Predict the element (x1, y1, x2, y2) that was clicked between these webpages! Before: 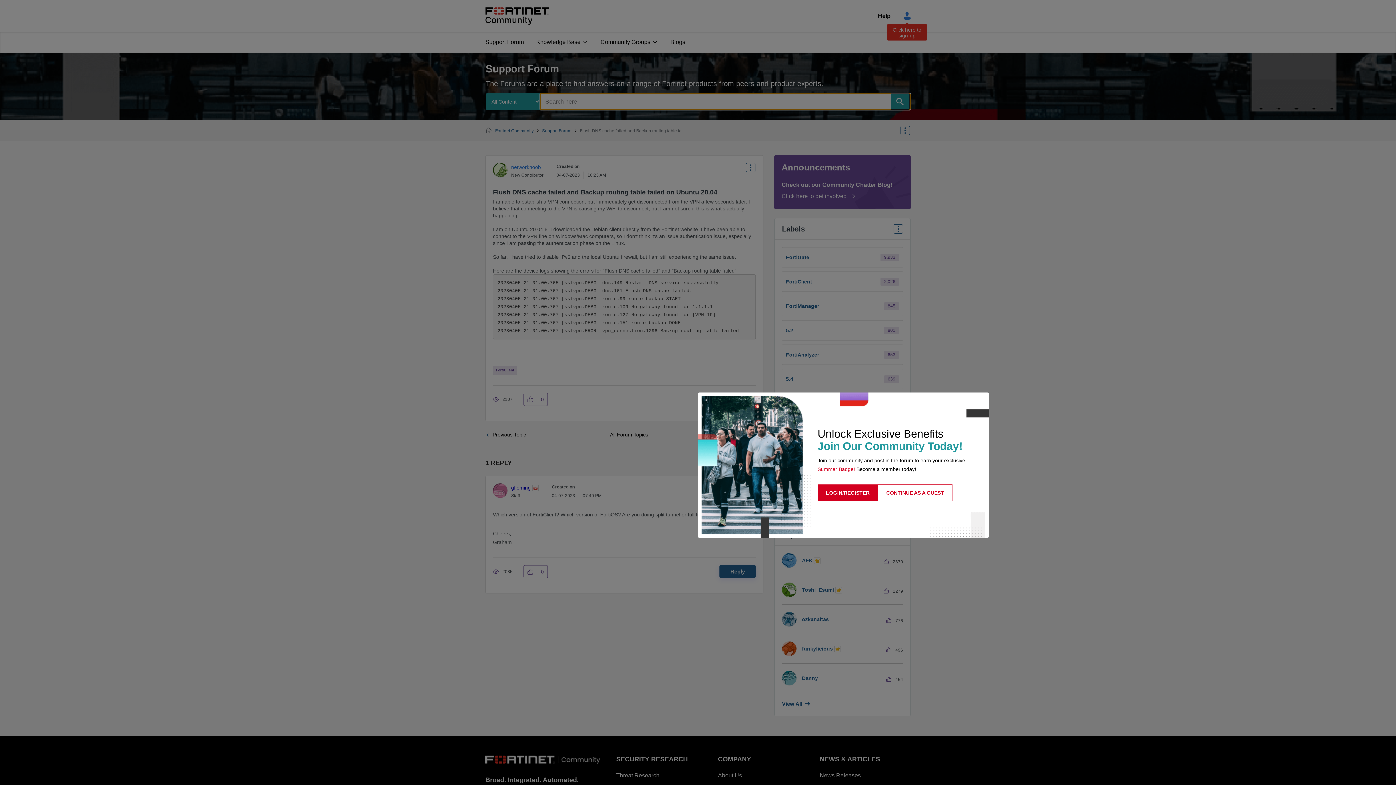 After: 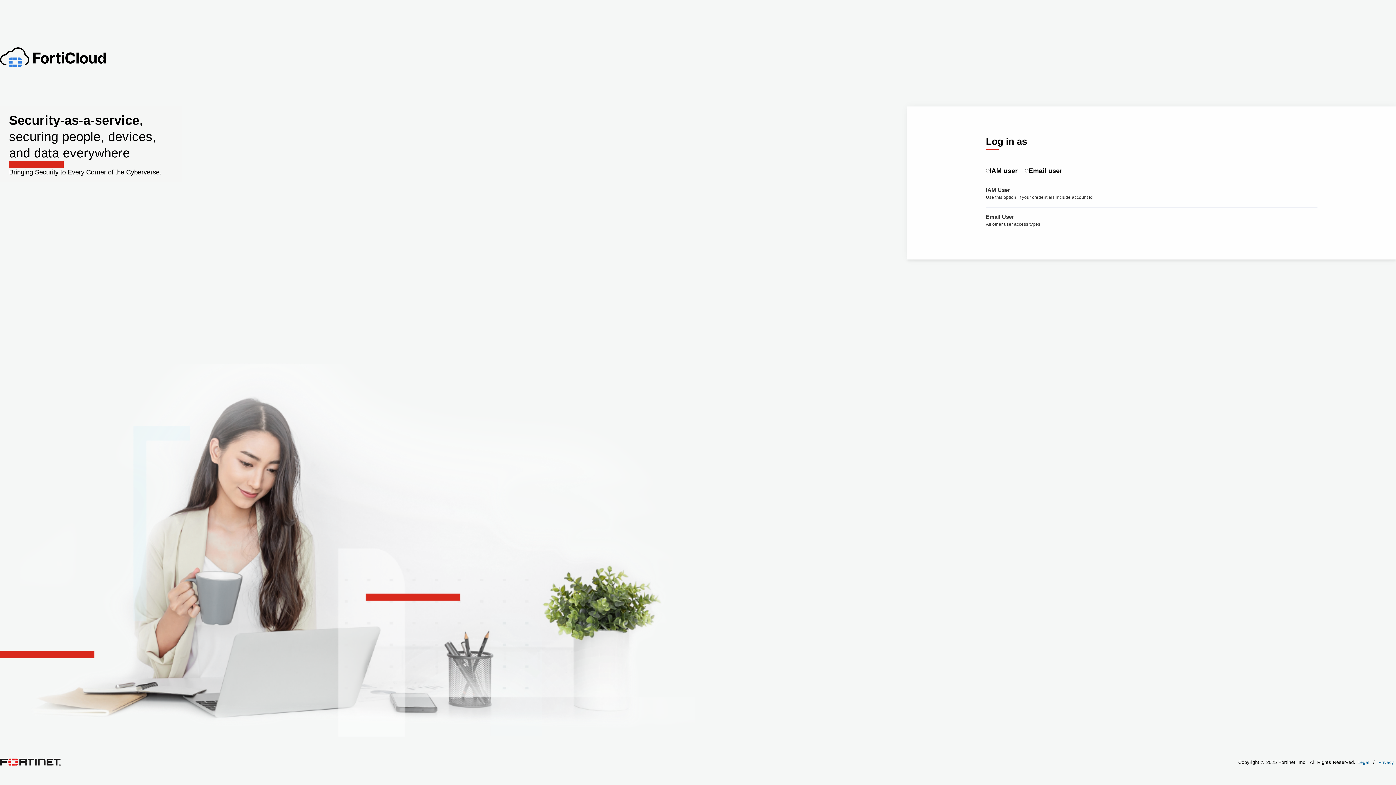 Action: label: LOGIN/REGISTER bbox: (817, 484, 878, 501)